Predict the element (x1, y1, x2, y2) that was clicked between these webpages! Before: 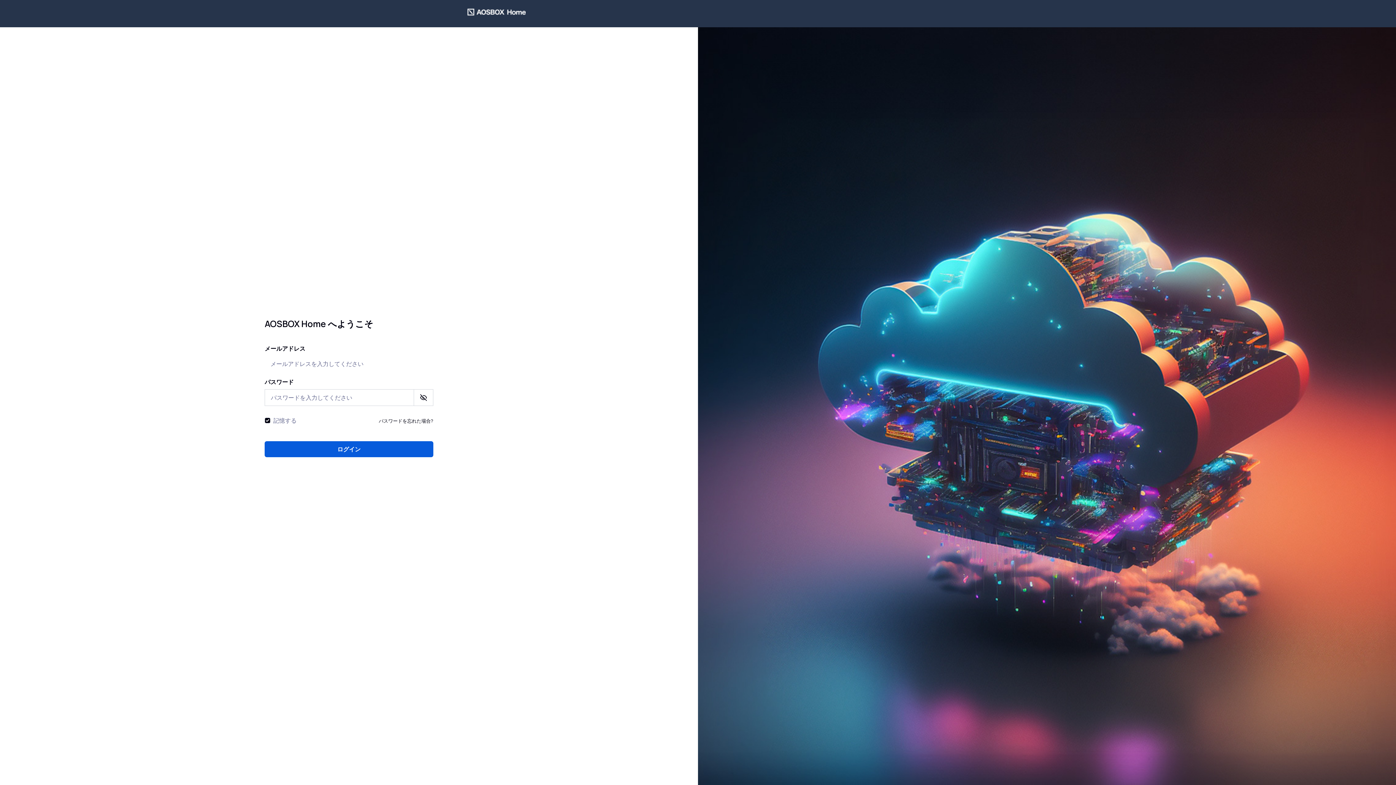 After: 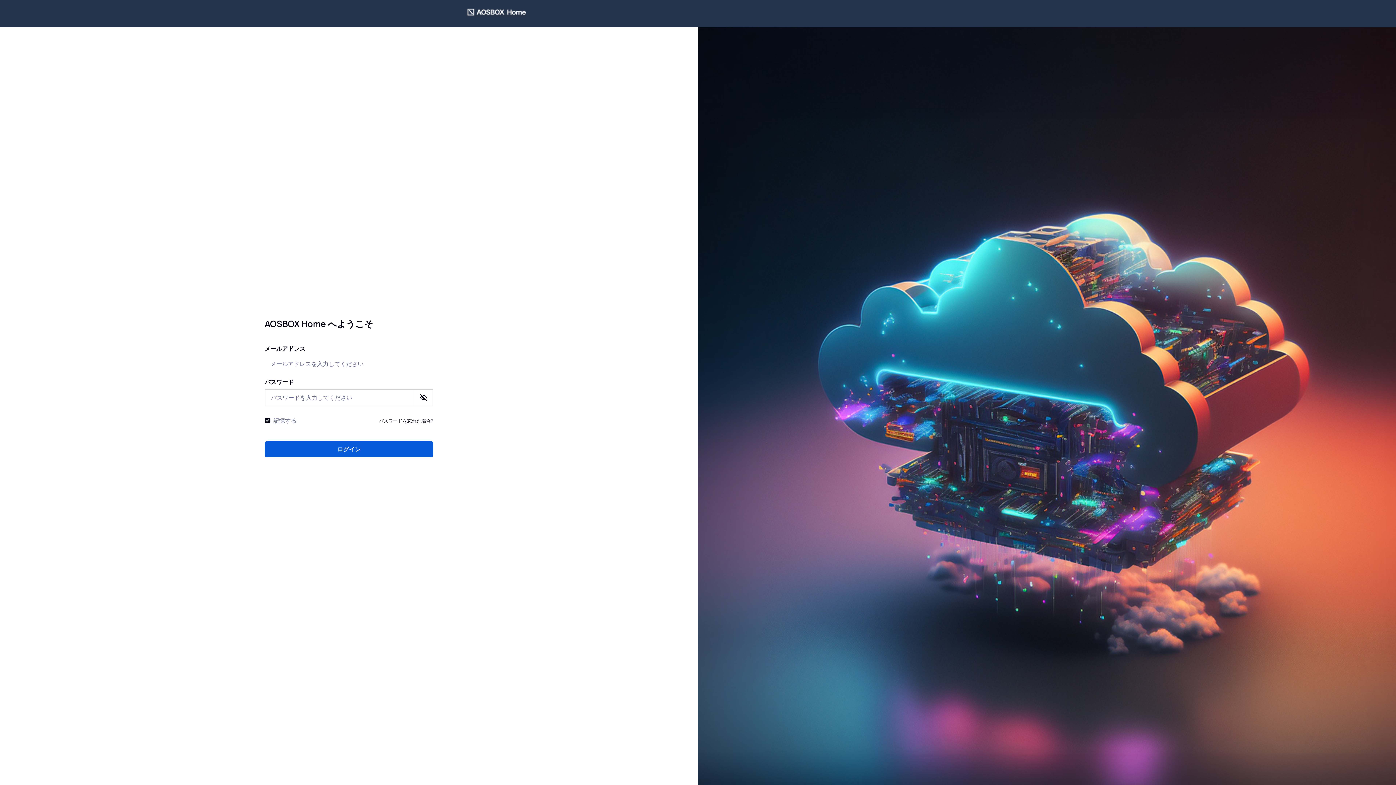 Action: bbox: (465, 0, 930, 17)